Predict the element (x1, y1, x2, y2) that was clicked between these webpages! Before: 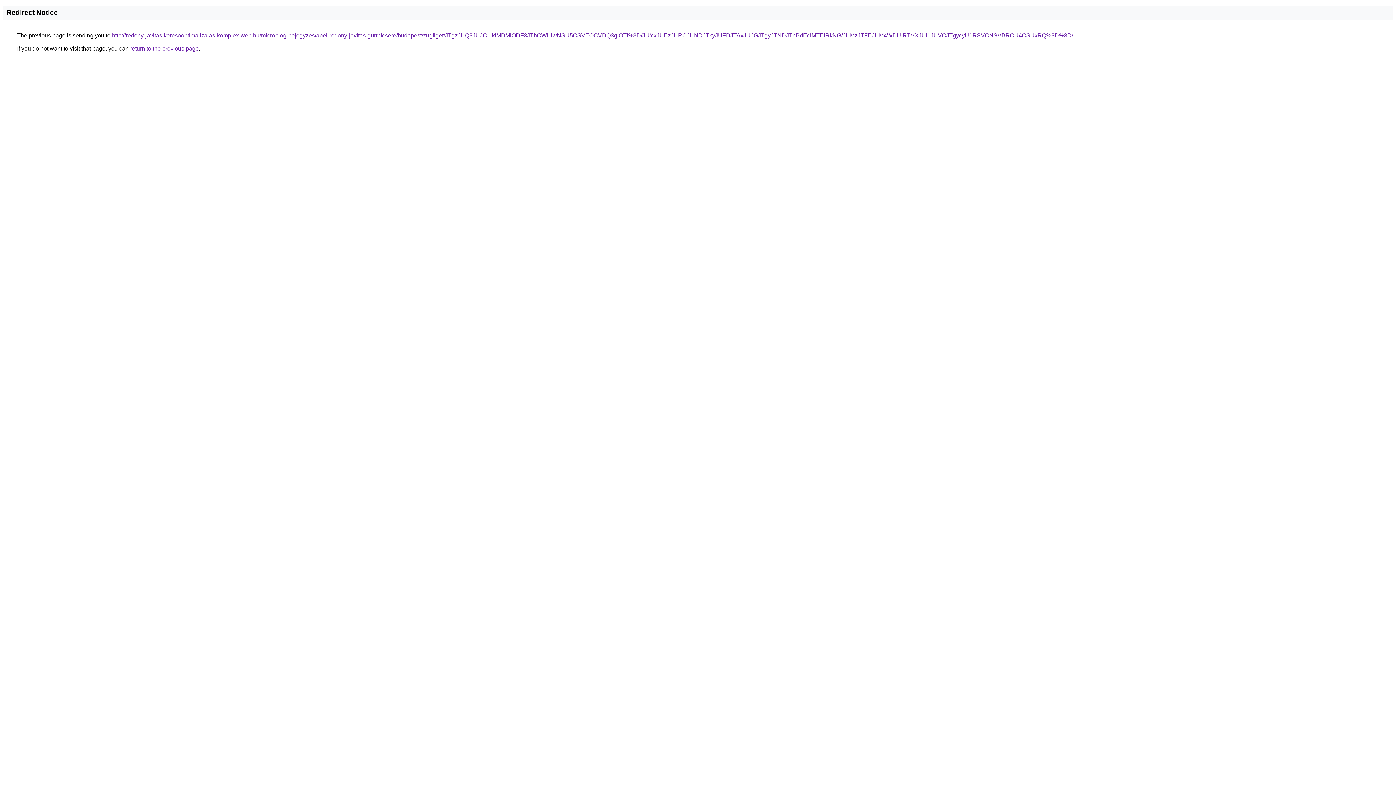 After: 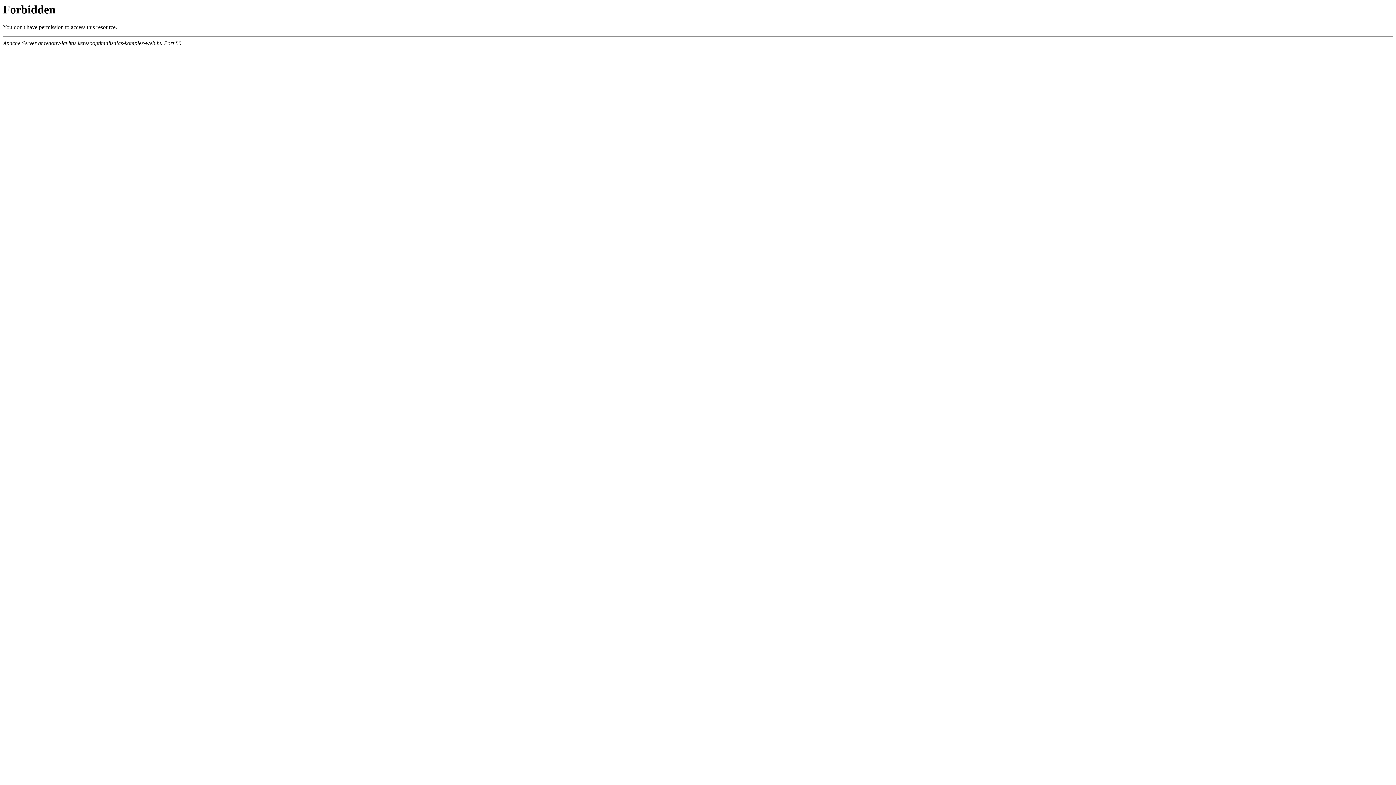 Action: label: http://redony-javitas.keresooptimalizalas-komplex-web.hu/microblog-bejegyzes/abel-redony-javitas-gurtnicsere/budapest/zugliget/JTgzJUQ3JUJCLlklMDMlODF3JThCWiUwNSU5OSVEOCVDQ3glOTI%3D/JUYxJUEzJURCJUNDJTkyJUFDJTAxJUJGJTgyJTNDJThBdEclMTElRkNG/JUMzJTFEJUM4WDUlRTVXJUI1JUVCJTgycyU1RSVCNSVBRCU4OSUxRQ%3D%3D/ bbox: (112, 32, 1073, 38)